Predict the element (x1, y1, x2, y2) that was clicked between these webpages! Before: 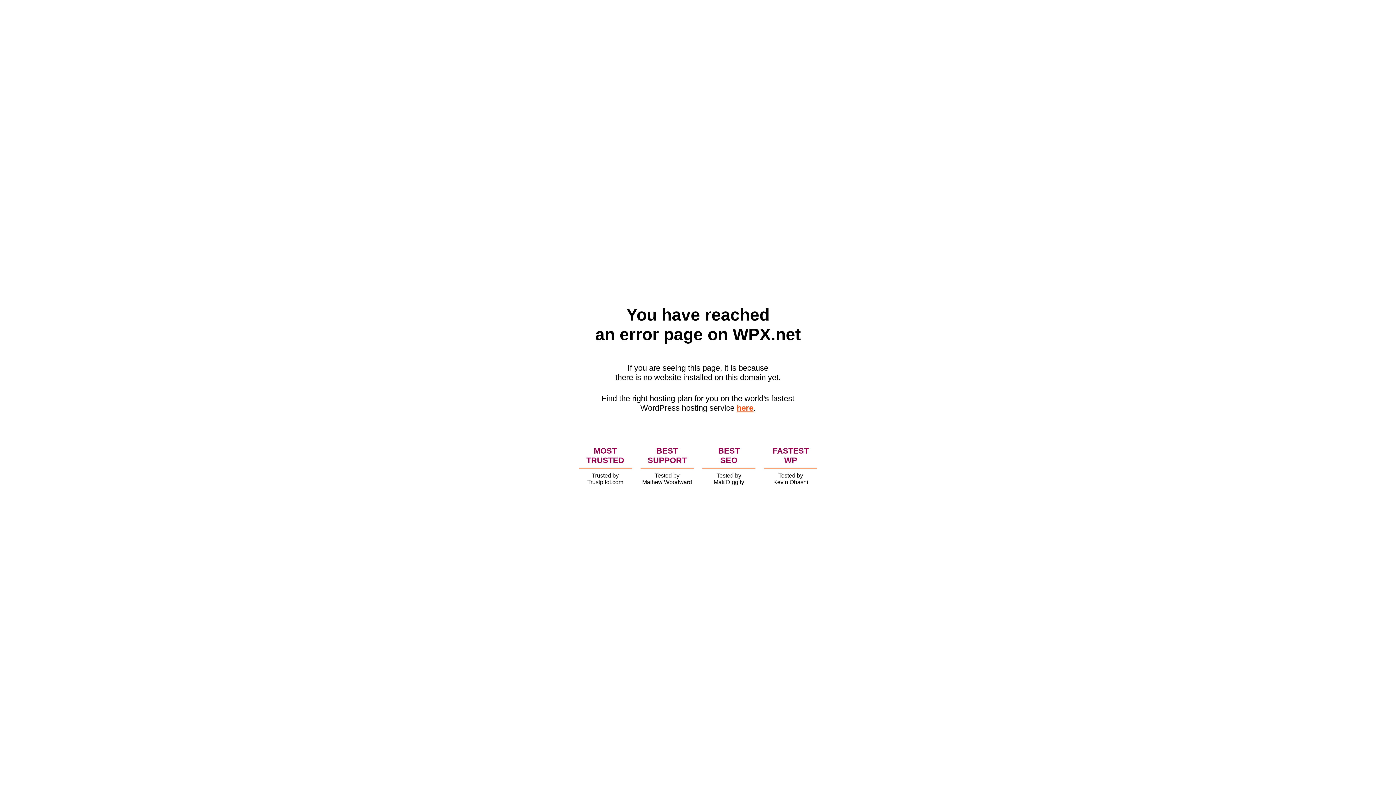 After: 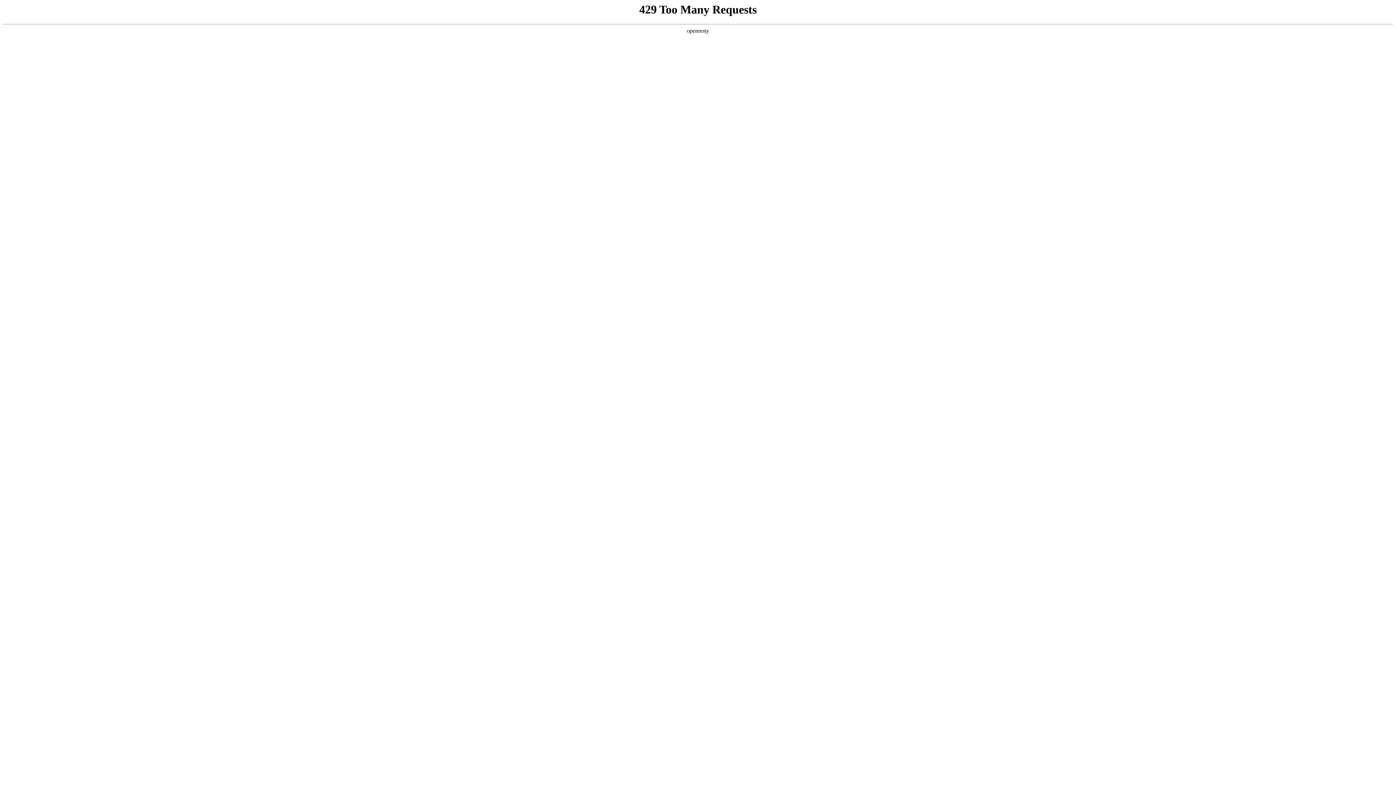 Action: label: here bbox: (736, 403, 753, 412)